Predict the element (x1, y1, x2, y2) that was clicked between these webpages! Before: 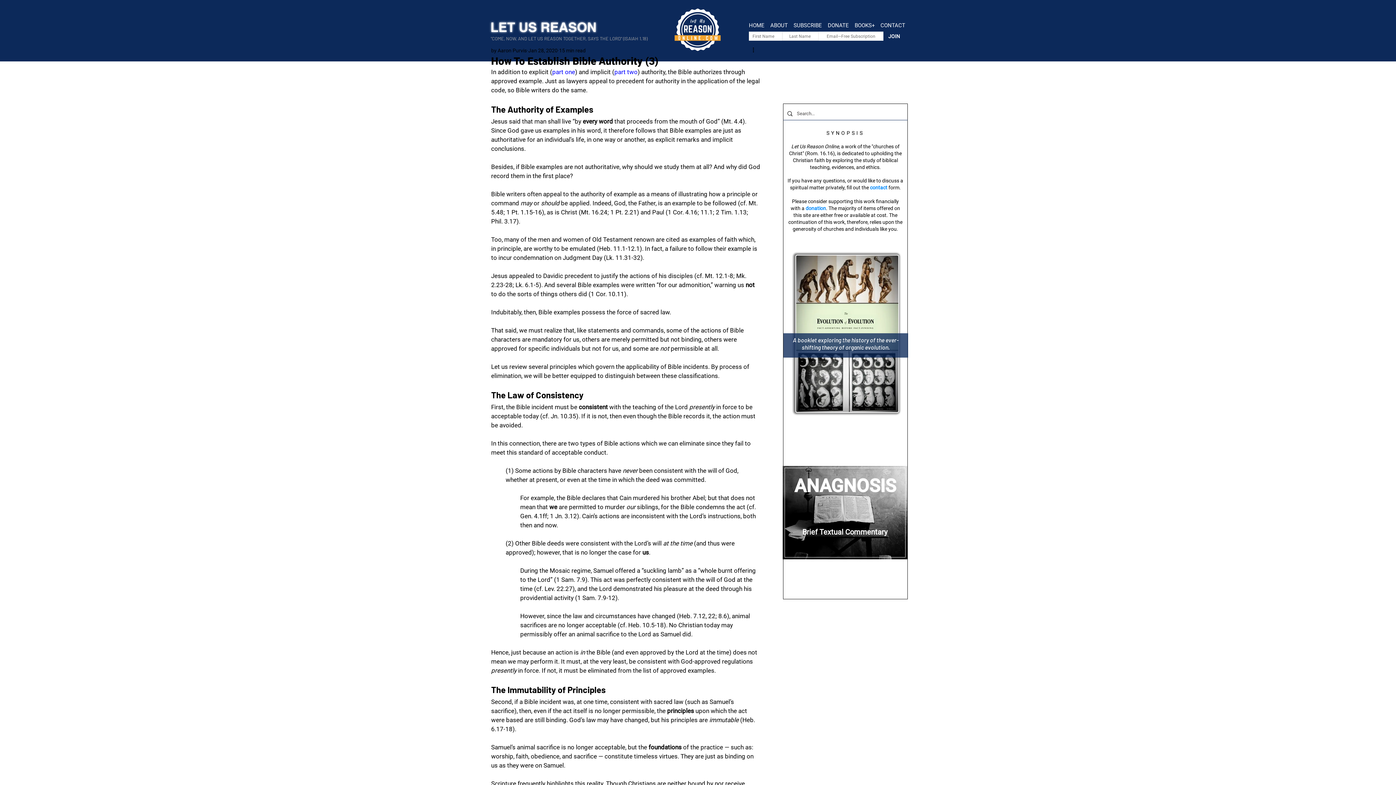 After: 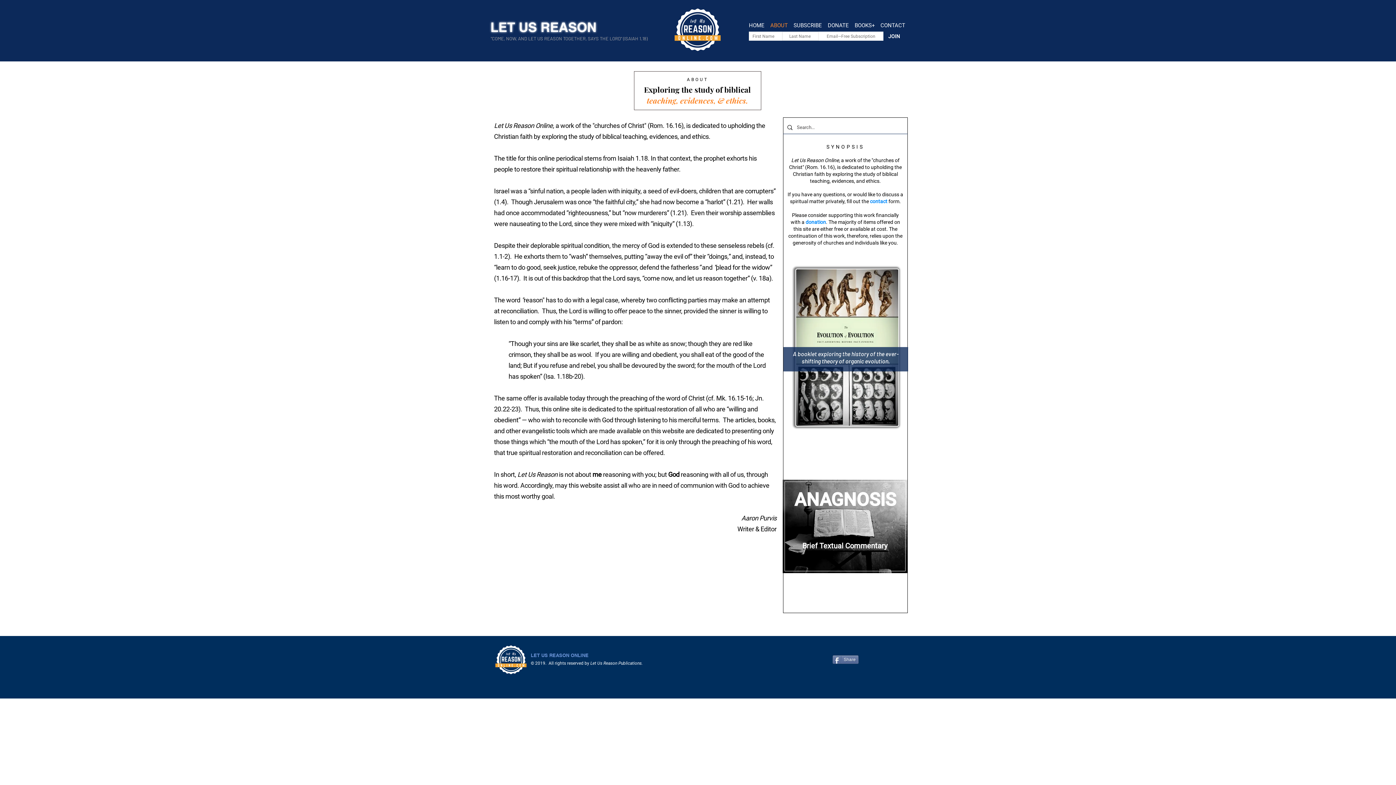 Action: label: ABOUT bbox: (768, 20, 792, 31)